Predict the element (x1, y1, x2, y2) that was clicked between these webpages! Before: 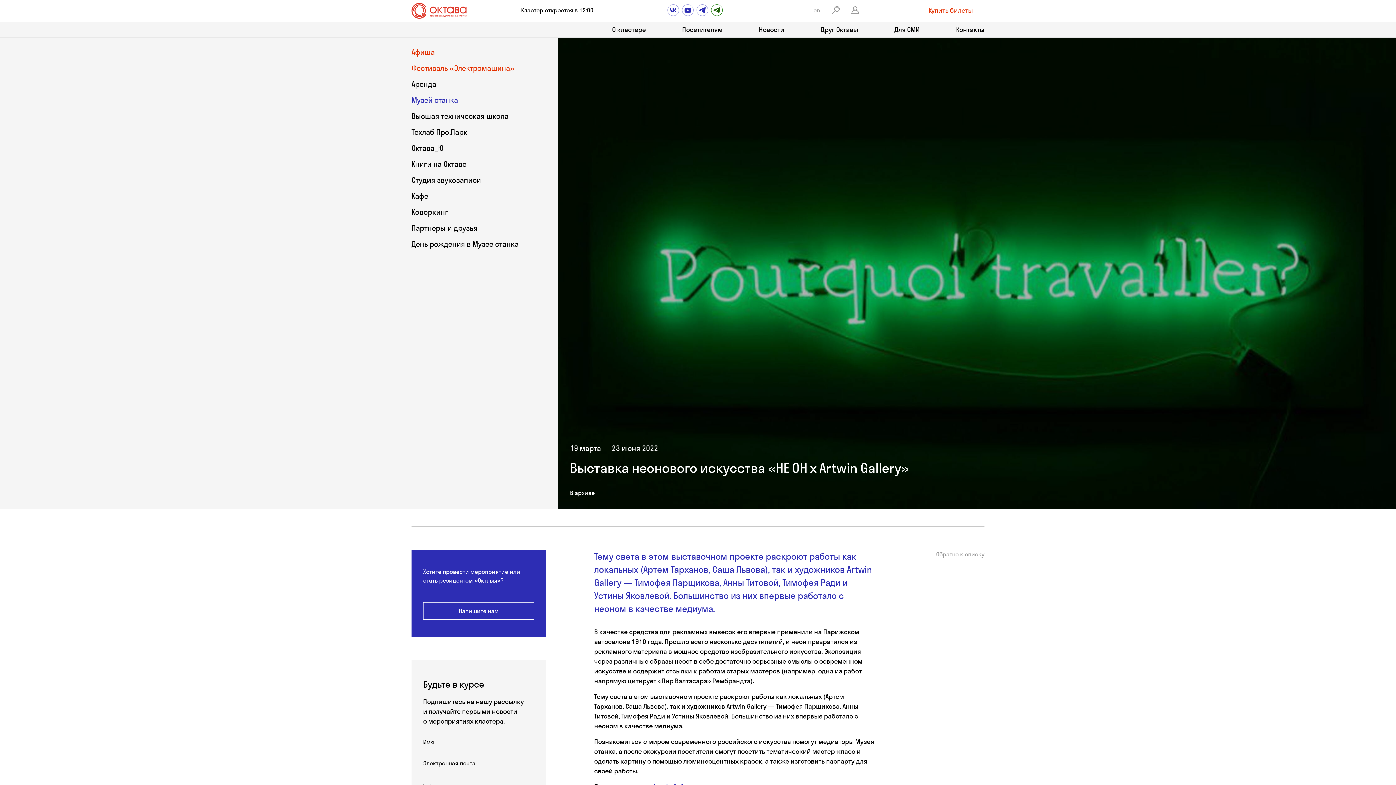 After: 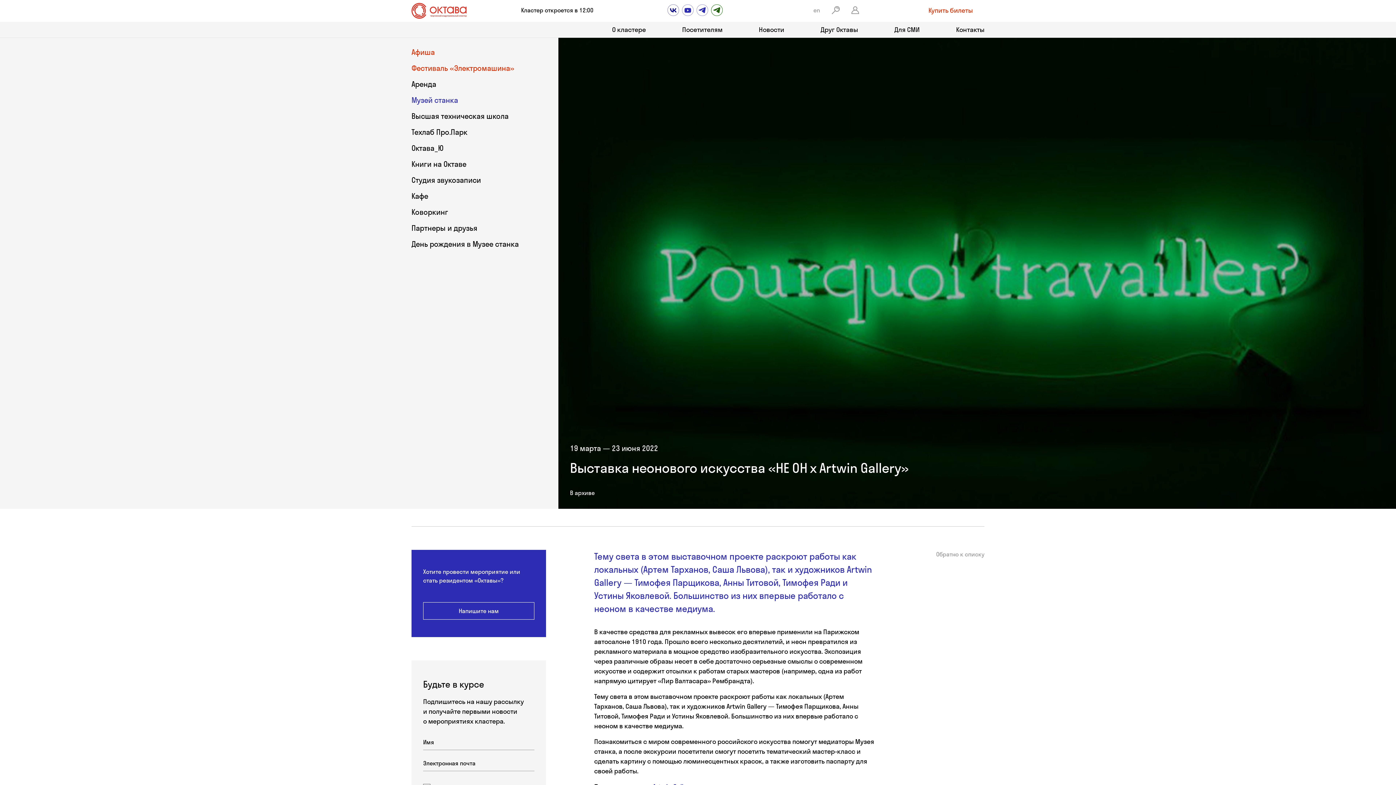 Action: bbox: (667, 4, 679, 16)